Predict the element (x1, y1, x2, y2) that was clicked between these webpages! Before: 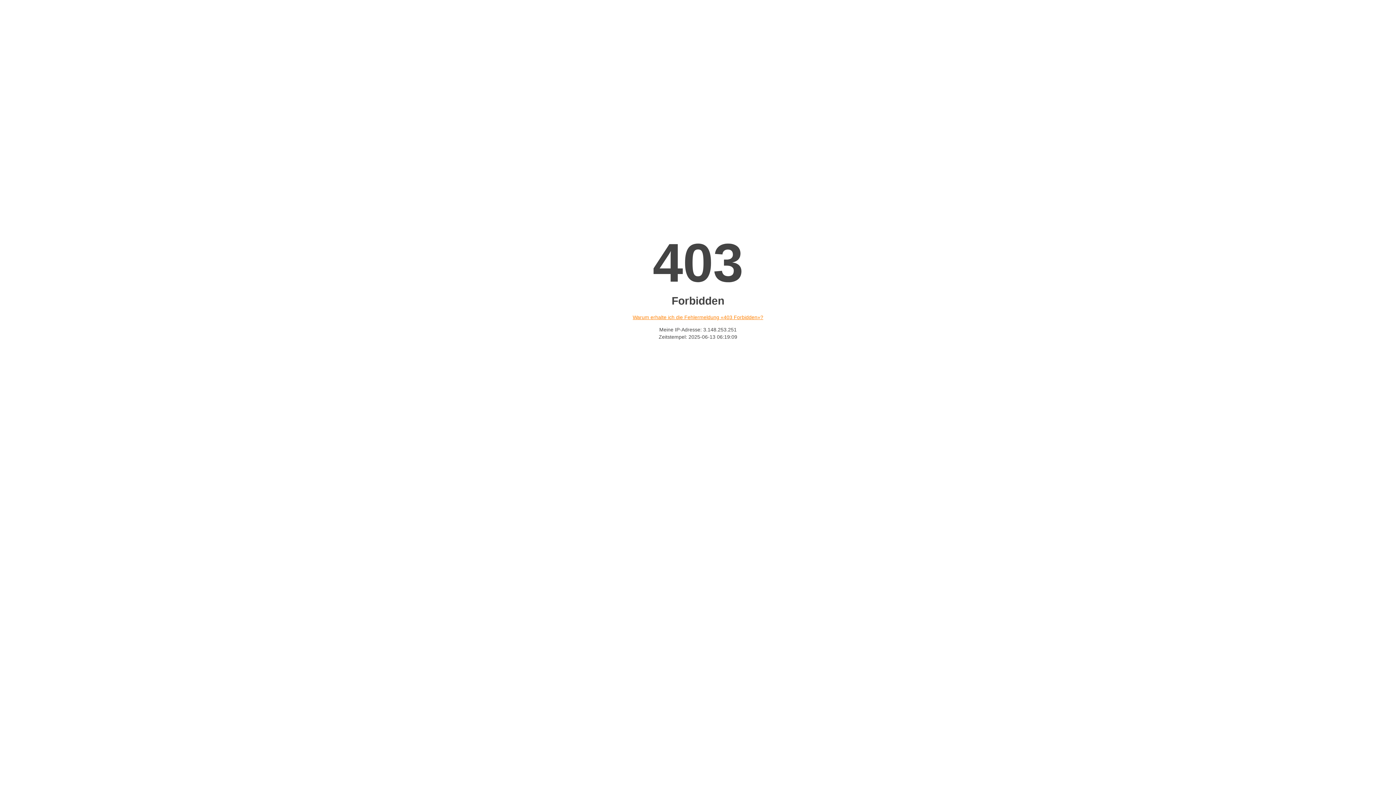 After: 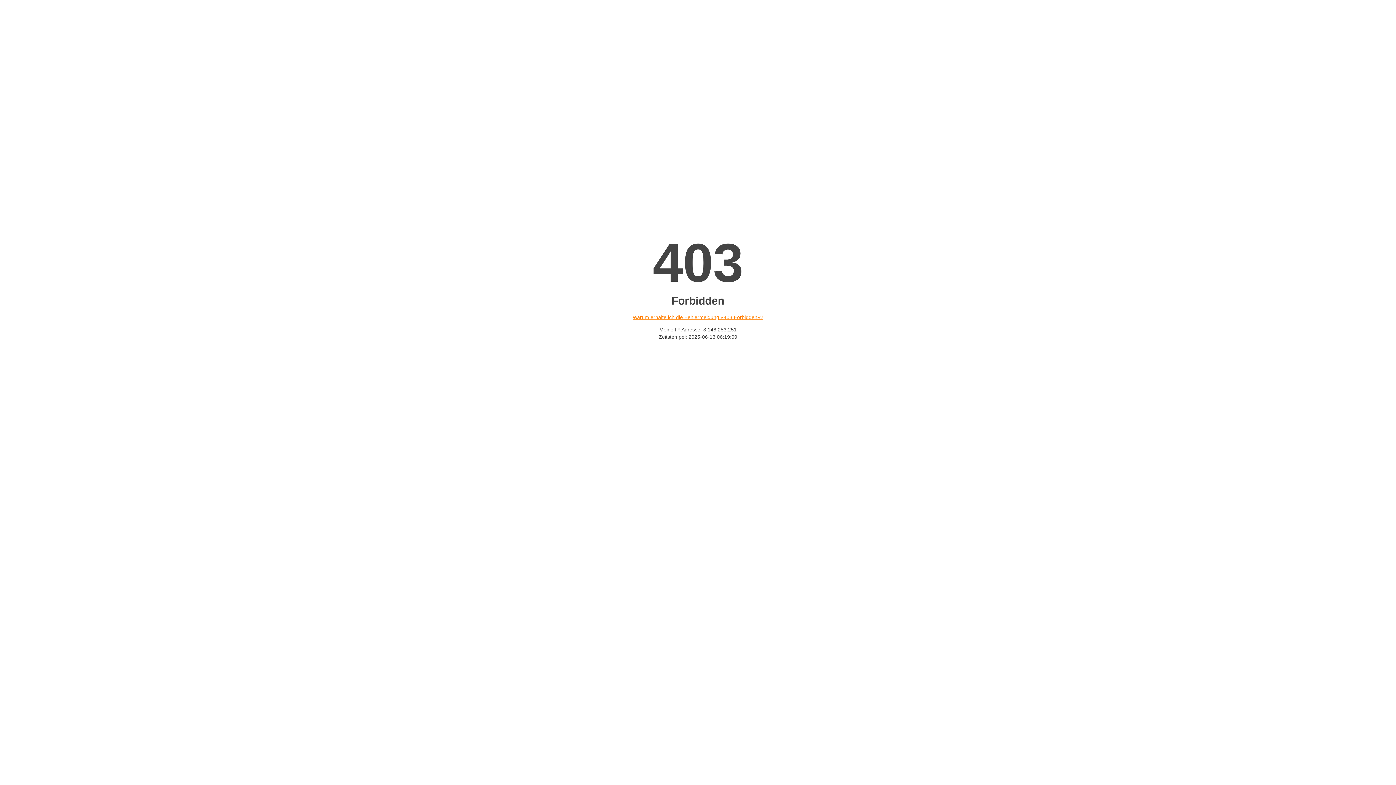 Action: label: Warum erhalte ich die Fehlermeldung «403 Forbidden»? bbox: (632, 314, 763, 320)